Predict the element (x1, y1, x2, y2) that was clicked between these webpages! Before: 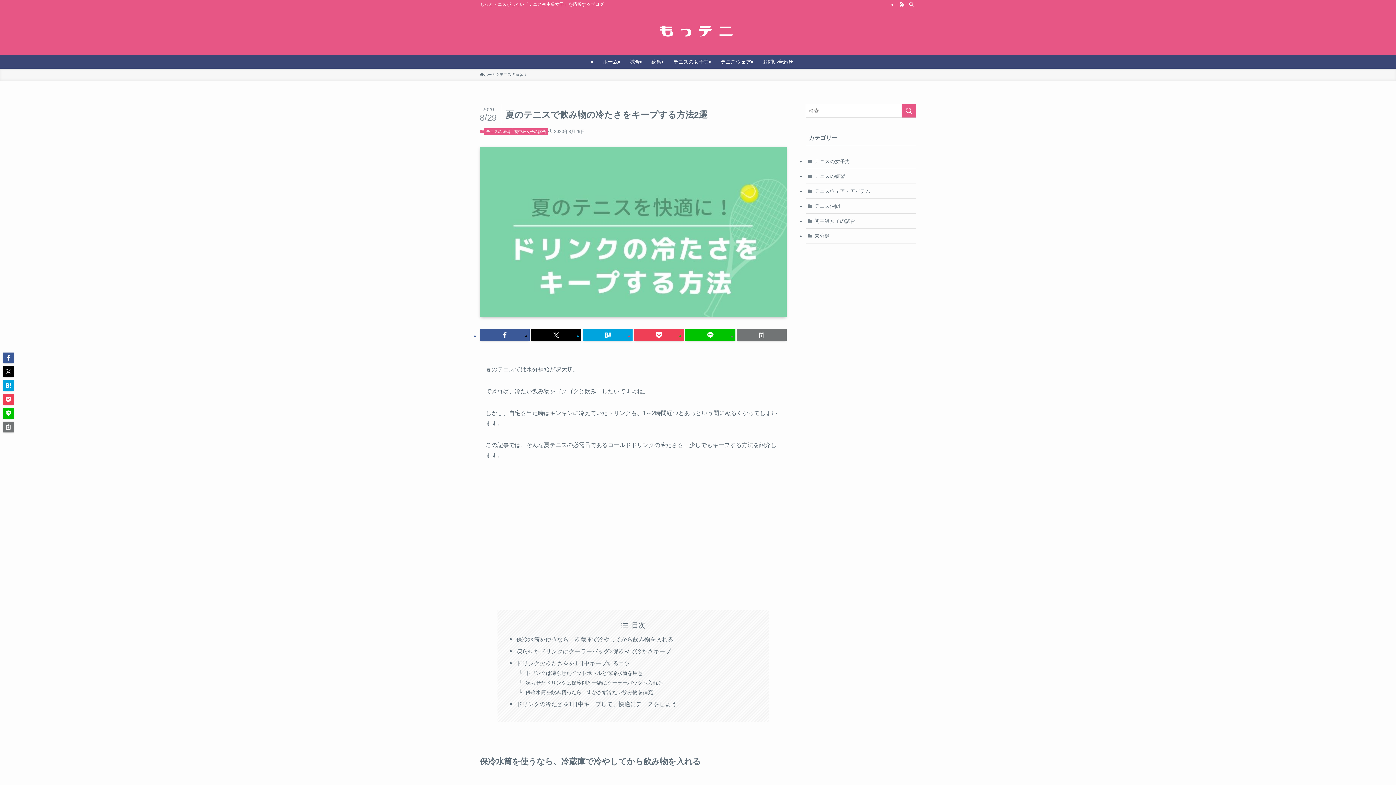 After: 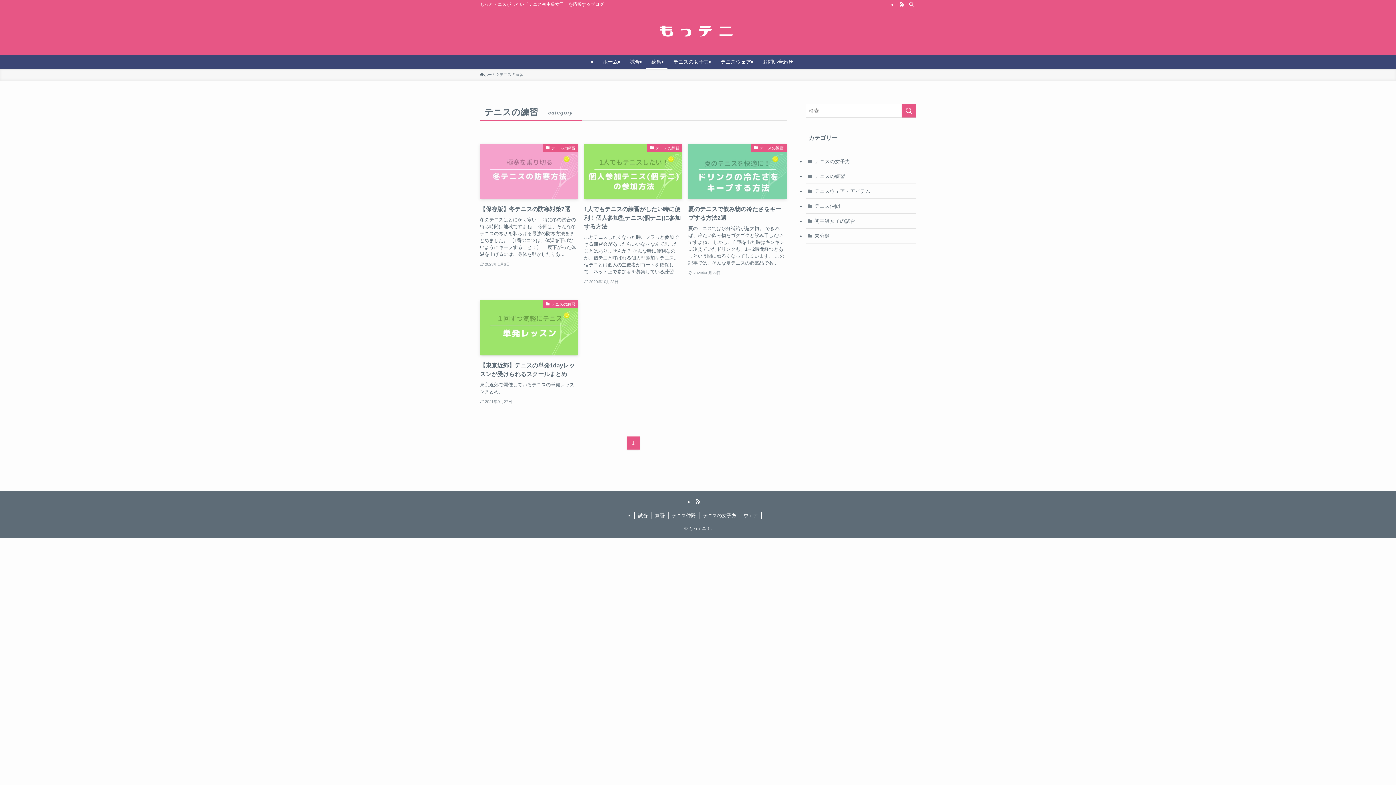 Action: label: テニスの練習 bbox: (499, 71, 523, 77)